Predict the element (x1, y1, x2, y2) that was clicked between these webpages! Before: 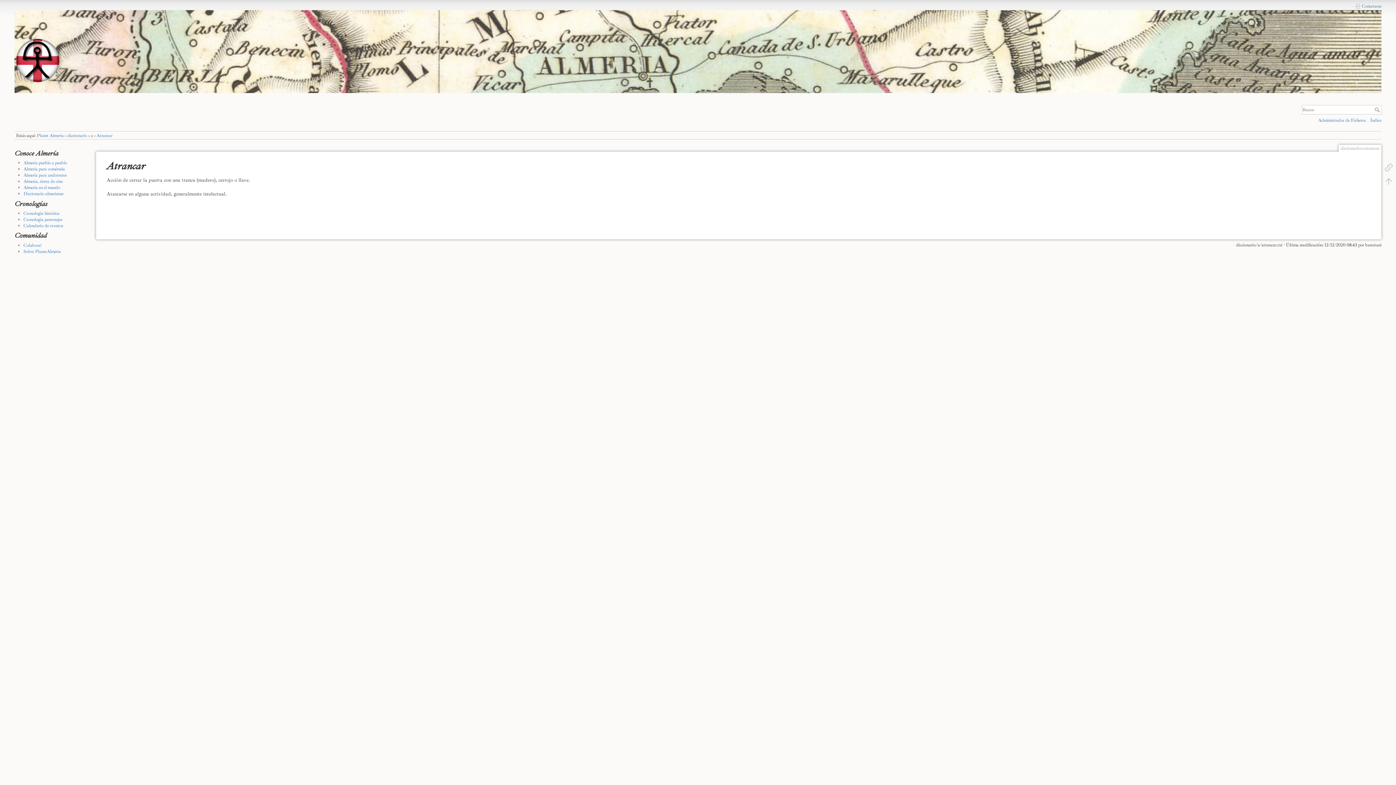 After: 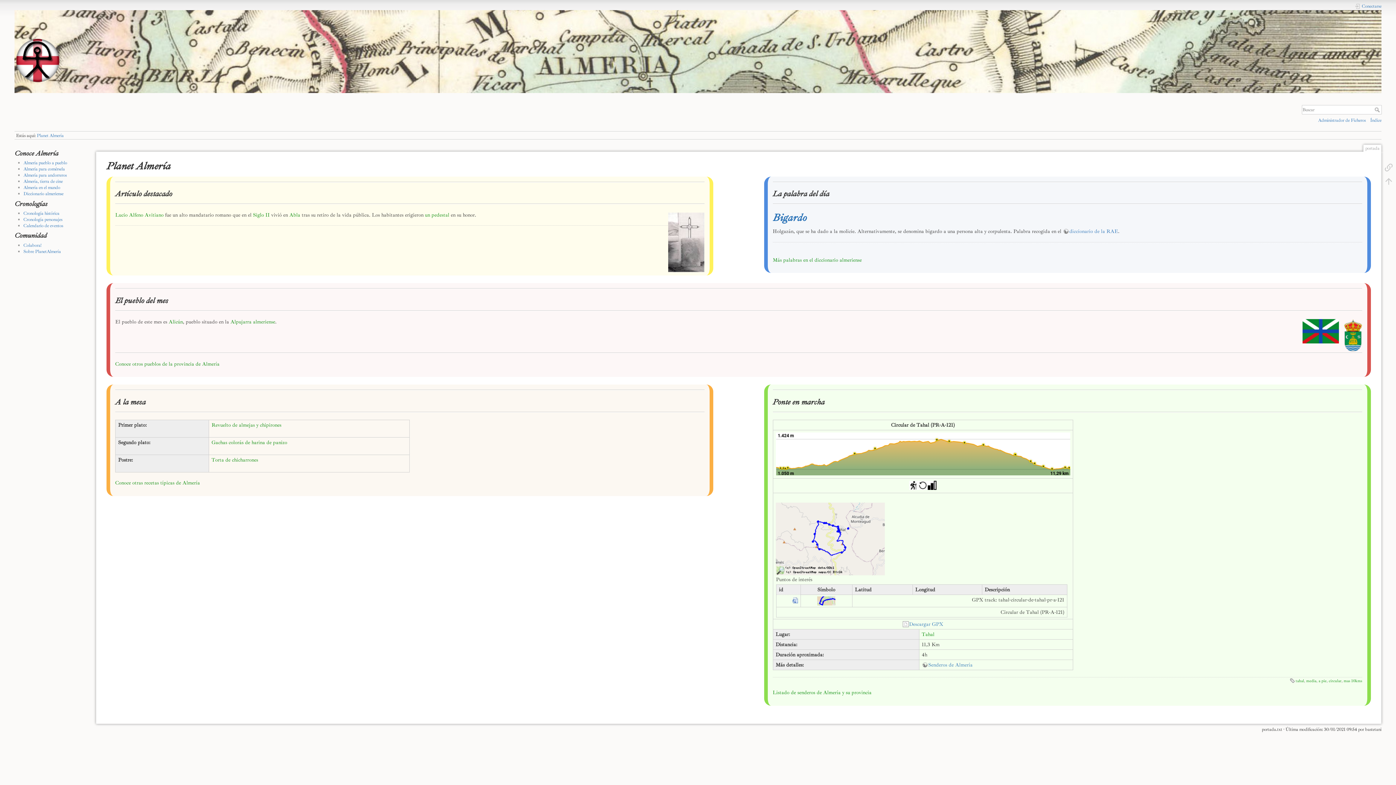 Action: bbox: (14, 57, 61, 63)